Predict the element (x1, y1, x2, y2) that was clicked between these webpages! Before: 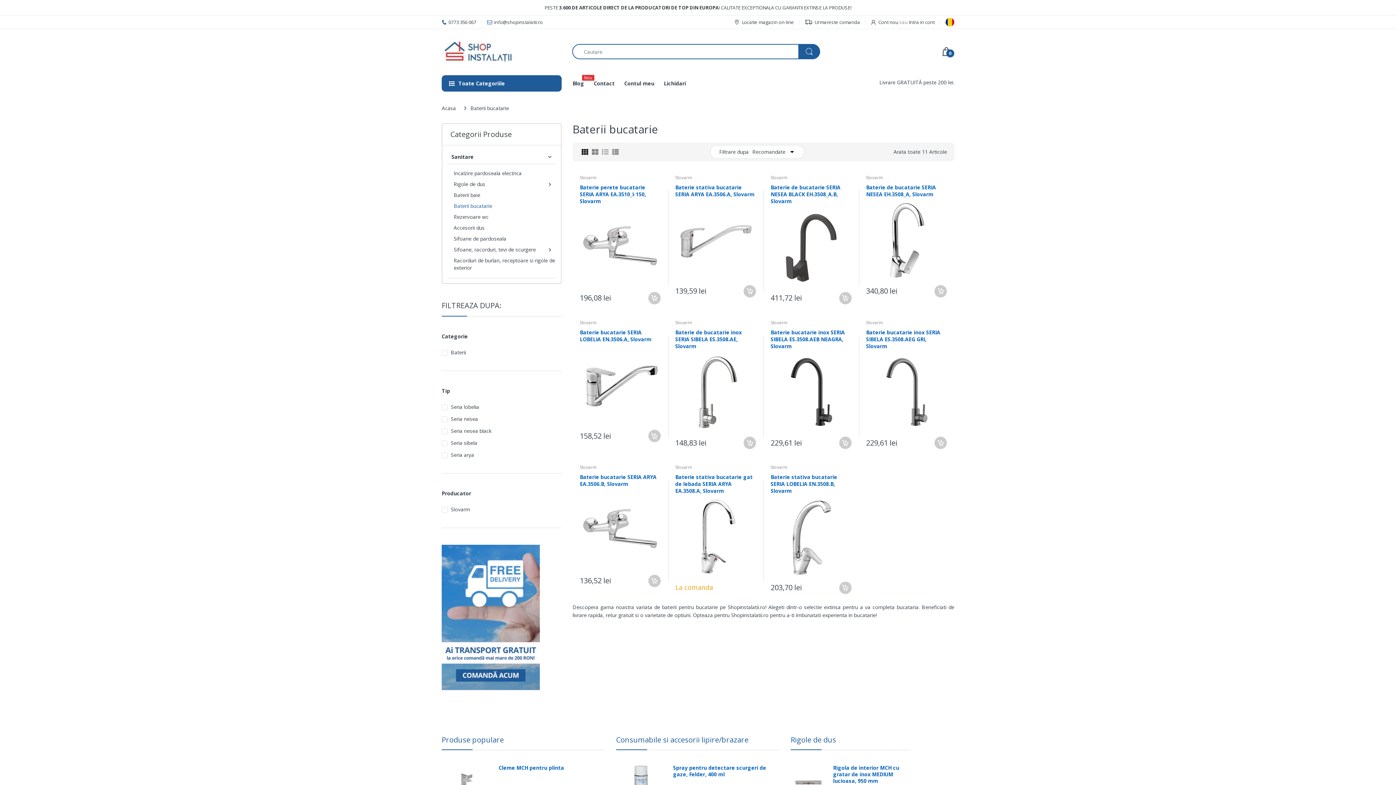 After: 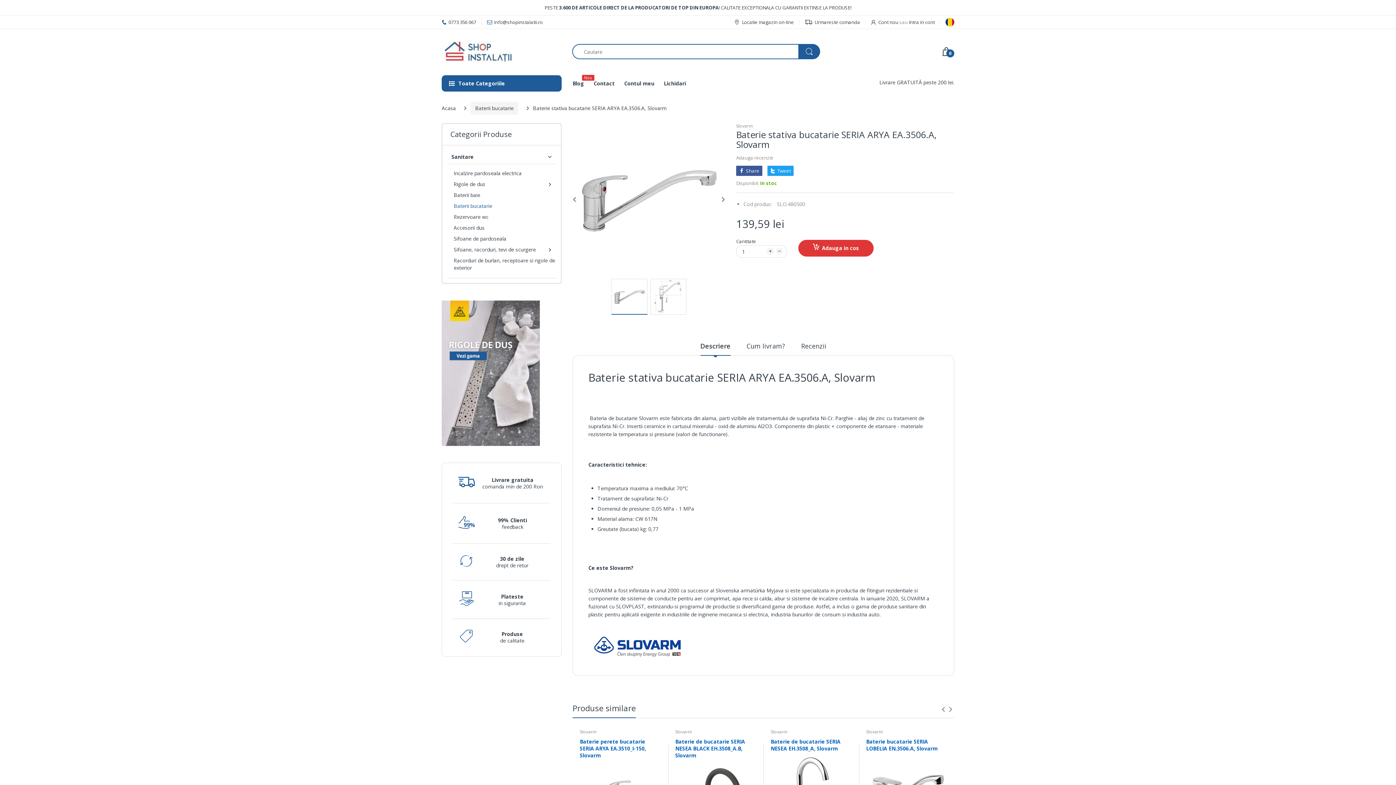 Action: bbox: (675, 200, 756, 281)